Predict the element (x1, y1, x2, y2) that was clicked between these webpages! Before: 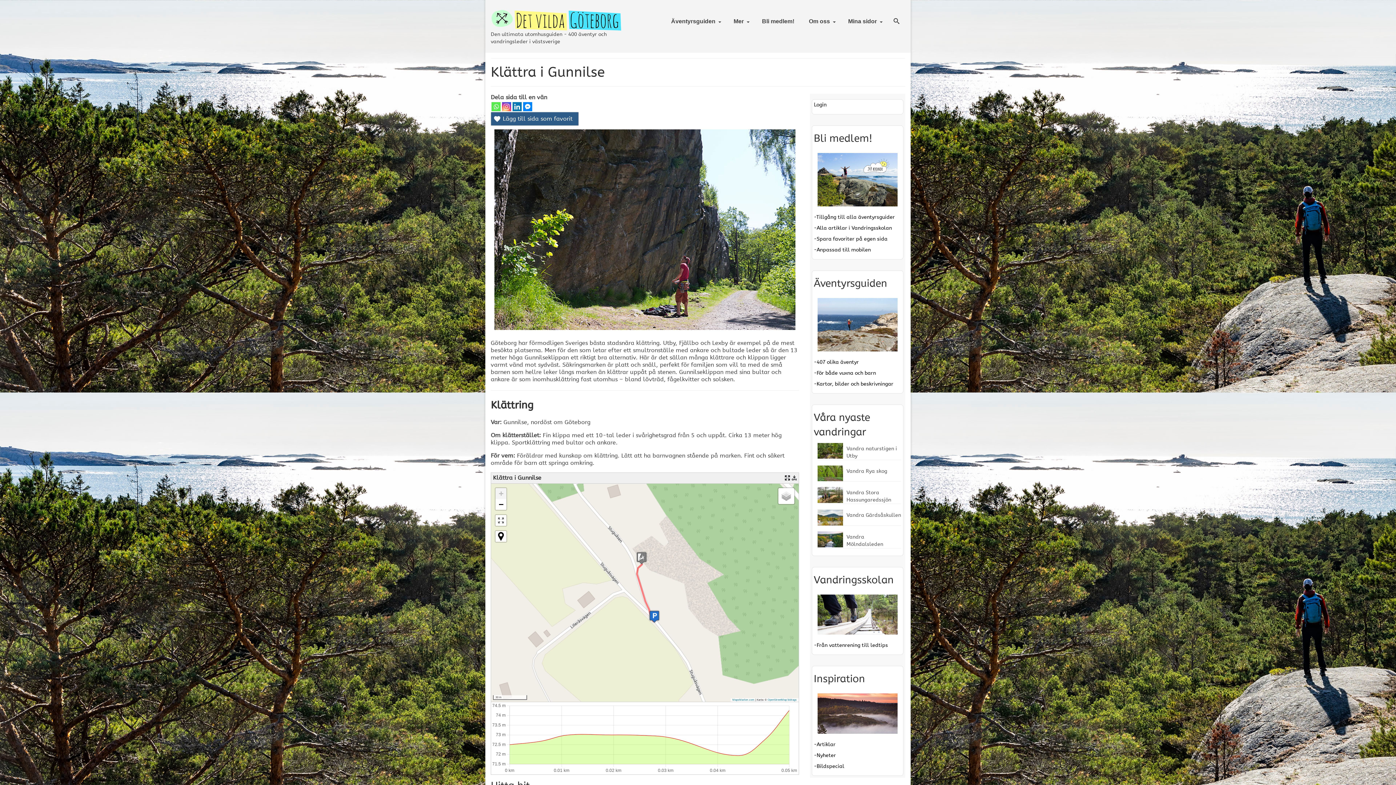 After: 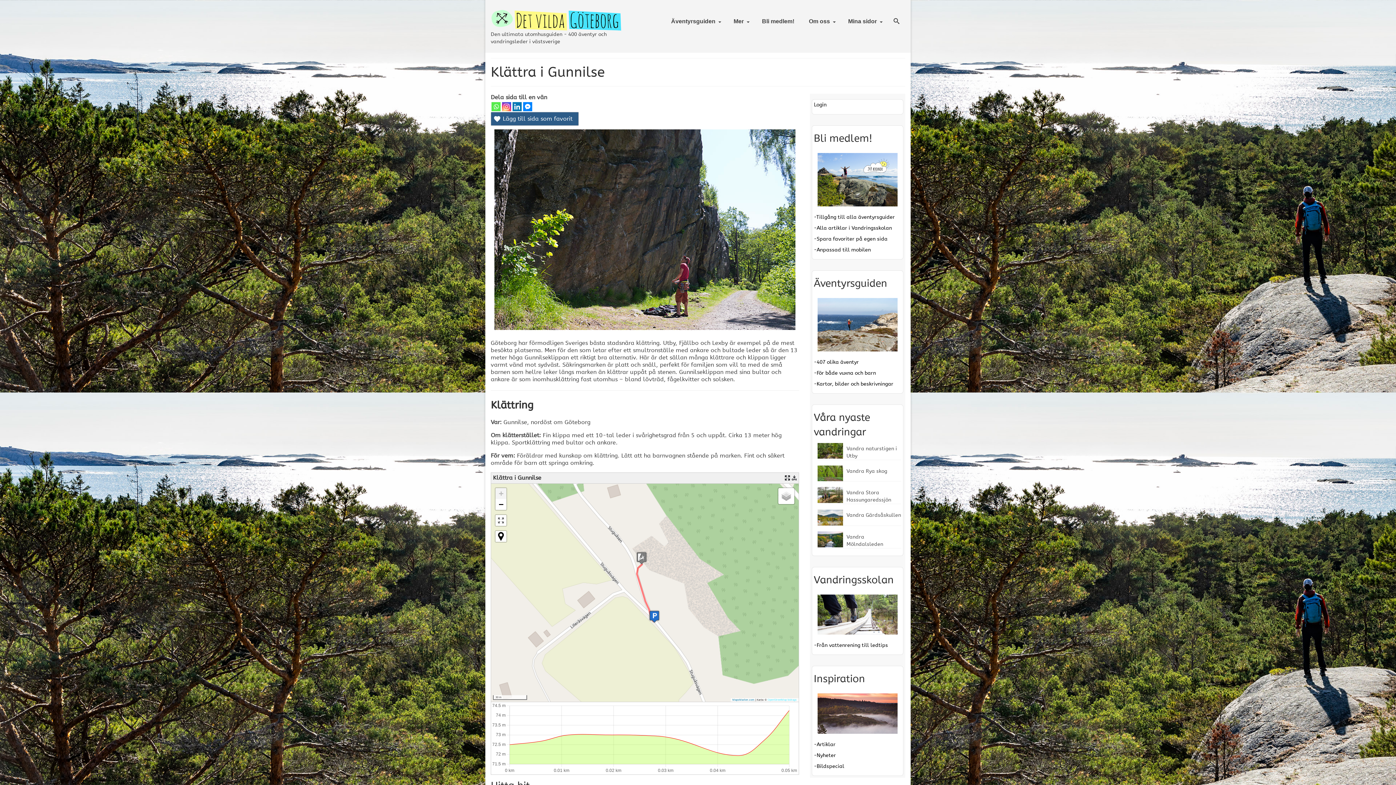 Action: label: OpenStreetMap bidrags bbox: (767, 698, 796, 701)